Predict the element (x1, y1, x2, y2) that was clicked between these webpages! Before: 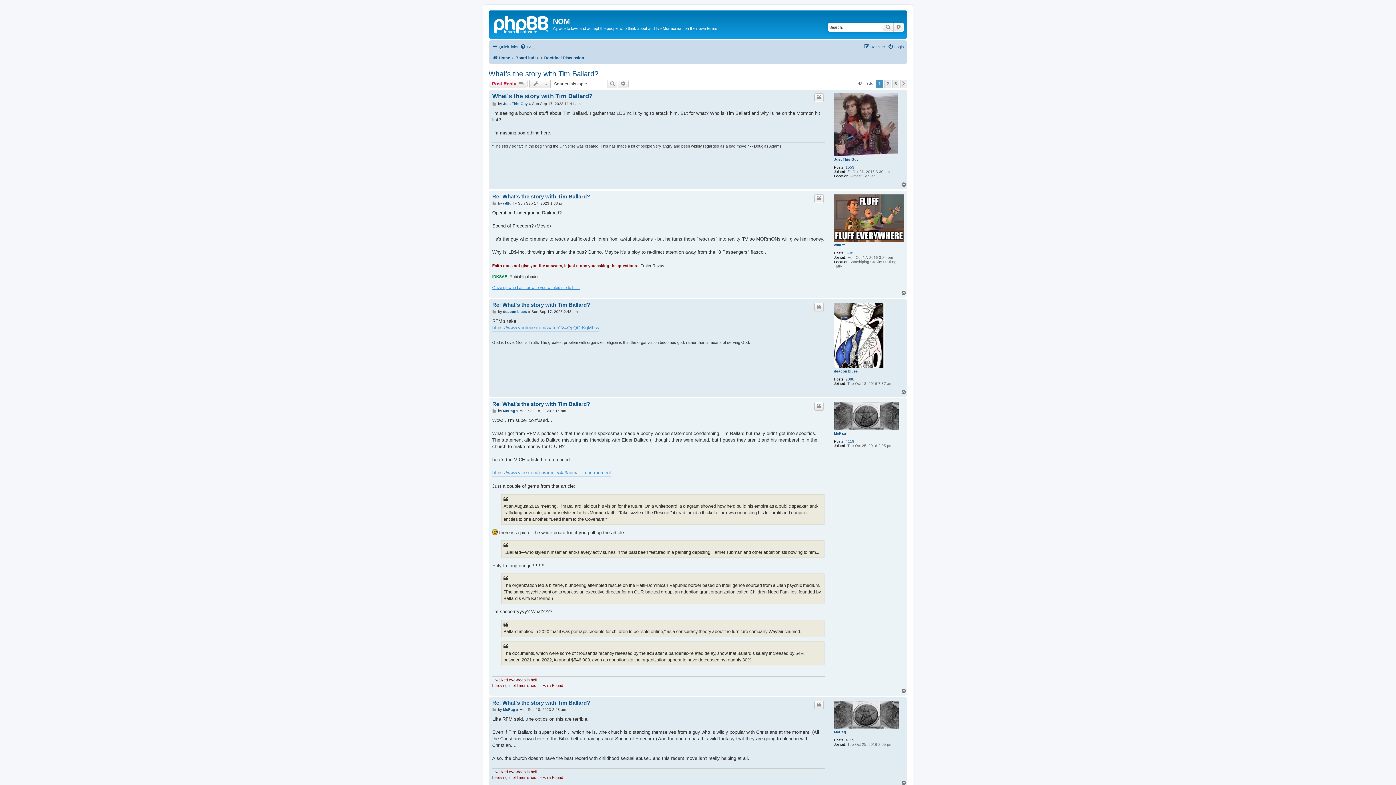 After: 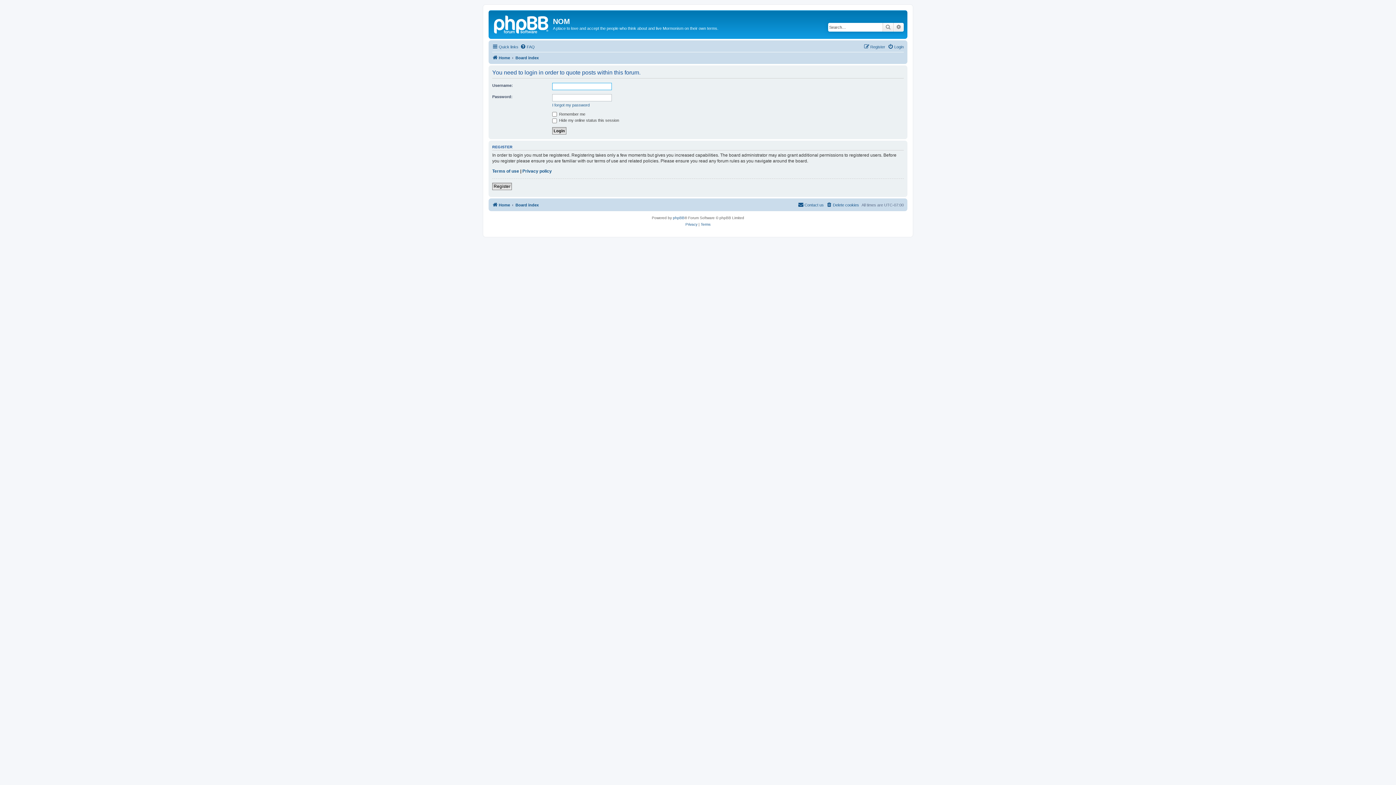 Action: label: Quote bbox: (814, 302, 824, 311)